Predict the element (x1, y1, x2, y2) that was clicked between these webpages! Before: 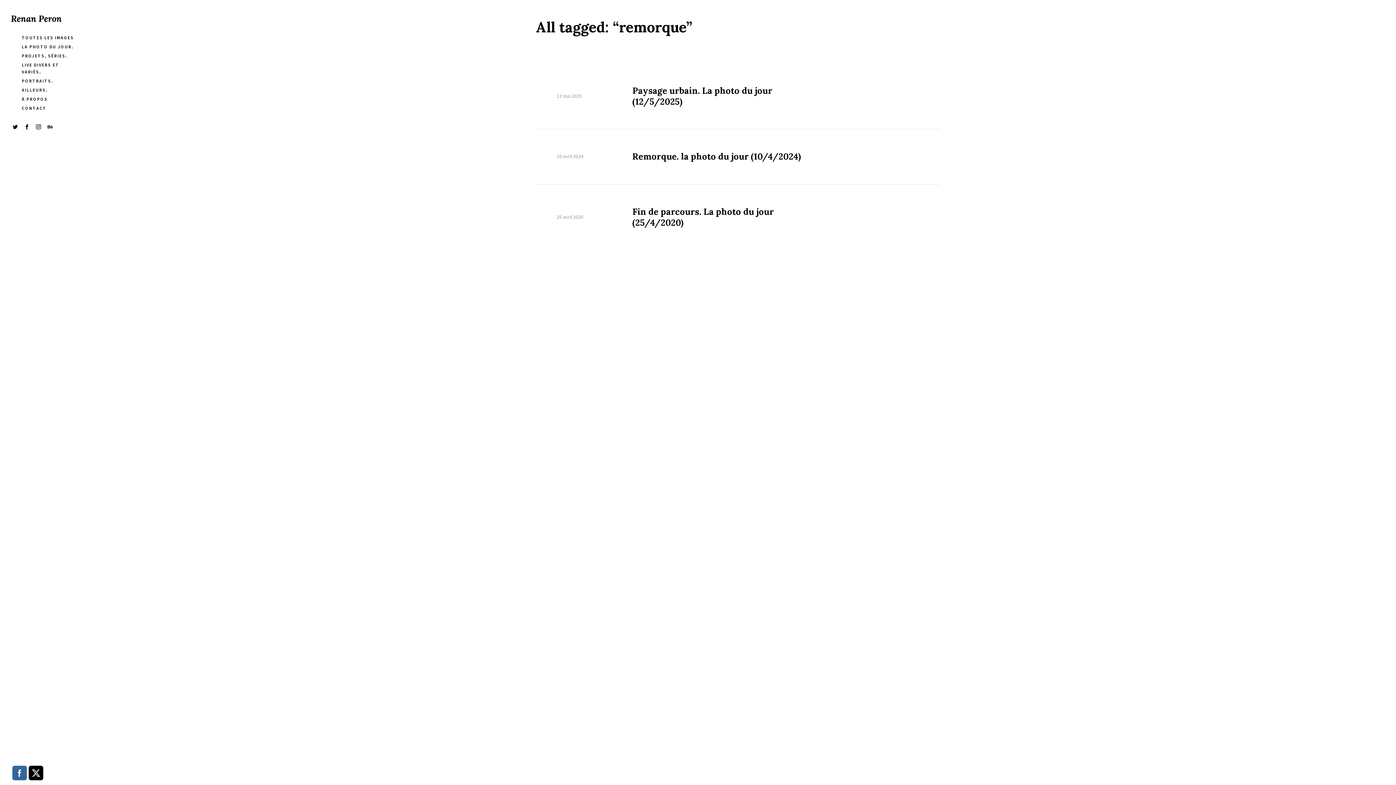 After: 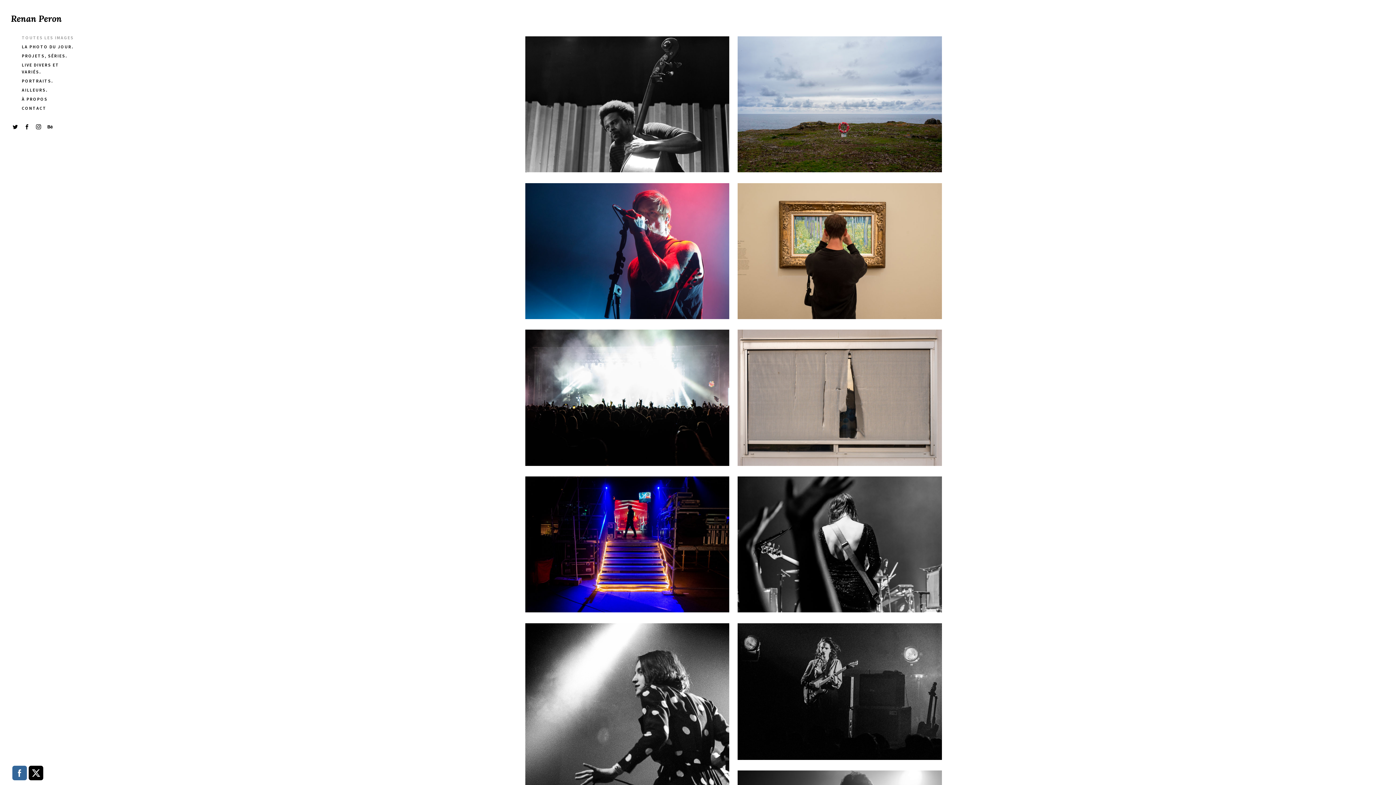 Action: label: TOUTES LES IMAGES bbox: (21, 34, 73, 41)